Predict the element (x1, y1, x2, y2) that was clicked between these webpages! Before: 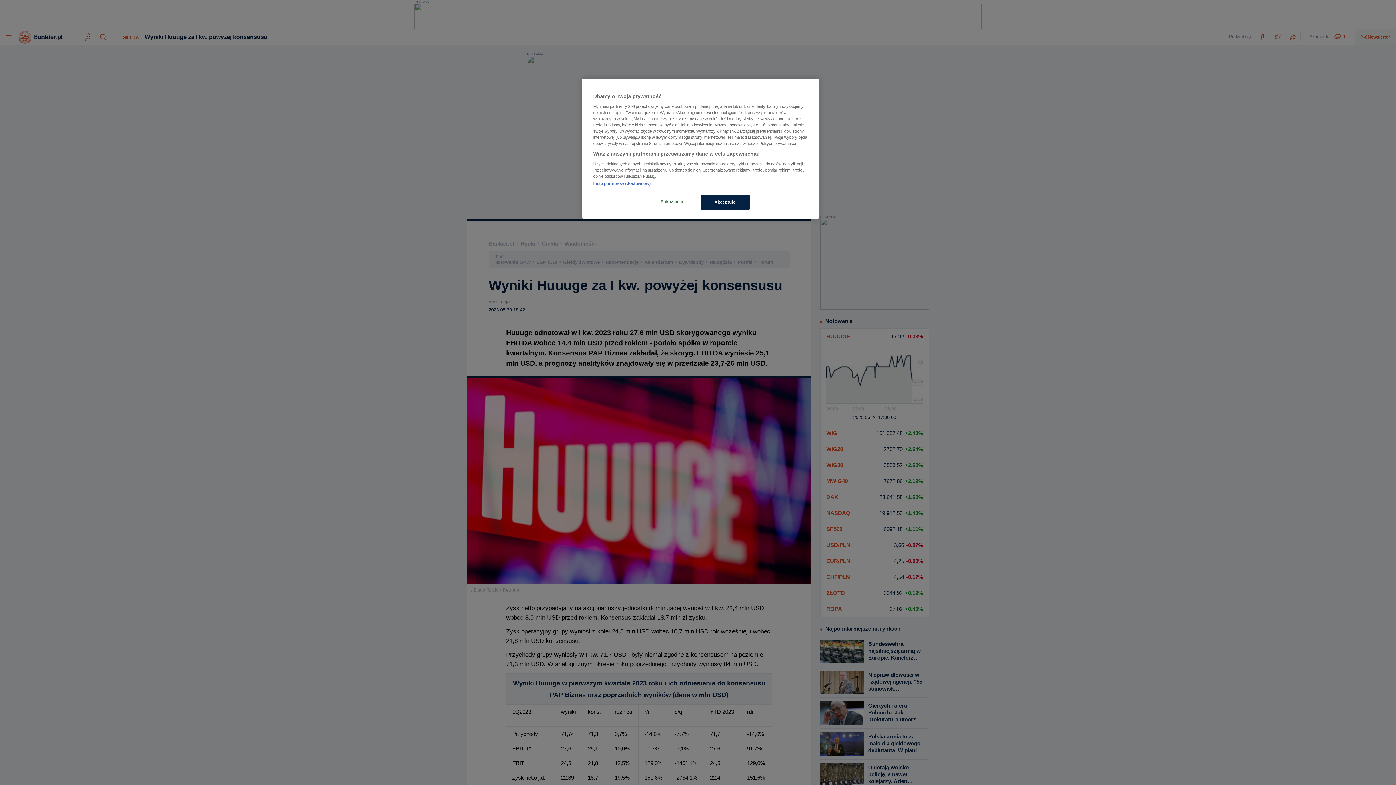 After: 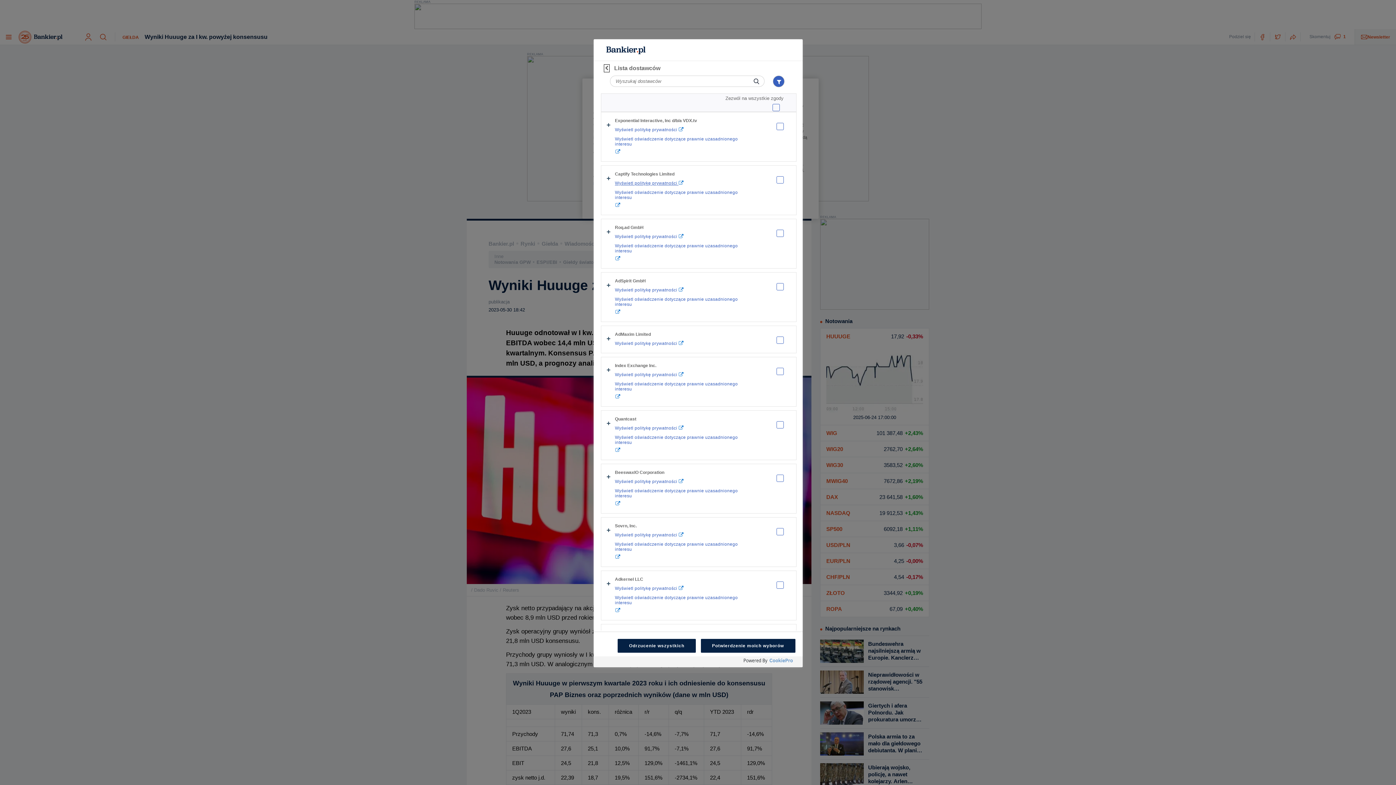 Action: label: Lista partnerów (dostawców) bbox: (593, 181, 650, 185)